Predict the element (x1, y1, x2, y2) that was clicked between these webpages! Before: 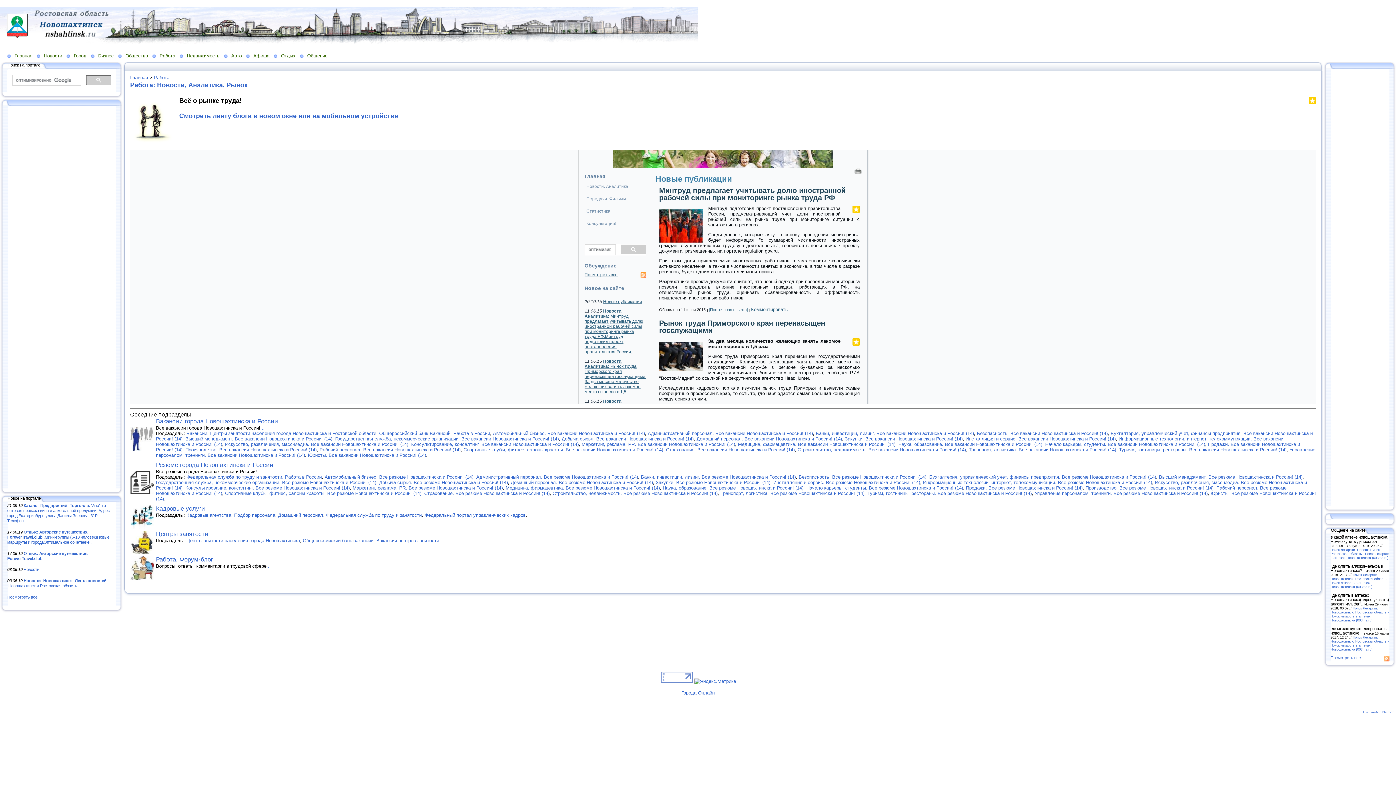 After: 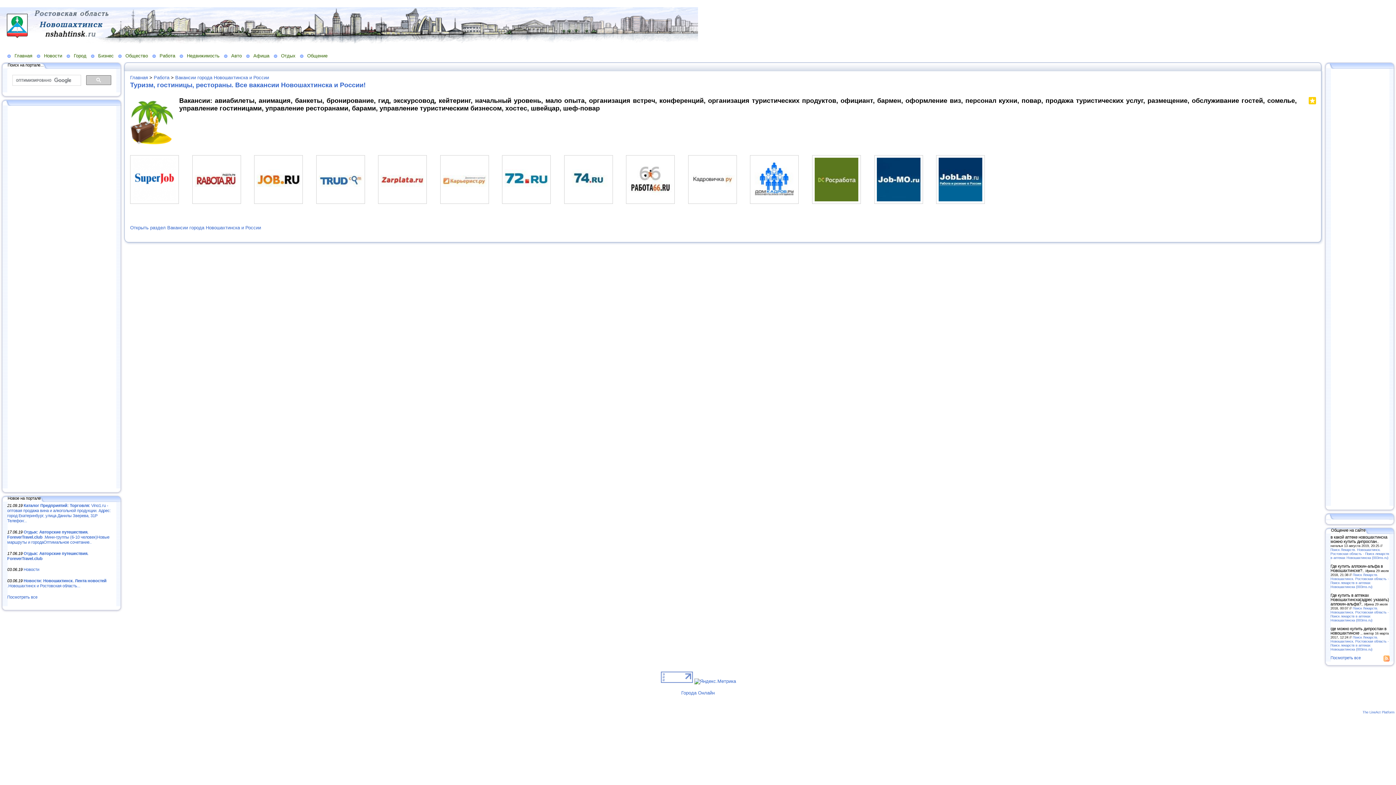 Action: bbox: (1119, 447, 1286, 452) label: Туризм, гостиницы, рестораны. Все вакансии Новошахтинска и России! (14)